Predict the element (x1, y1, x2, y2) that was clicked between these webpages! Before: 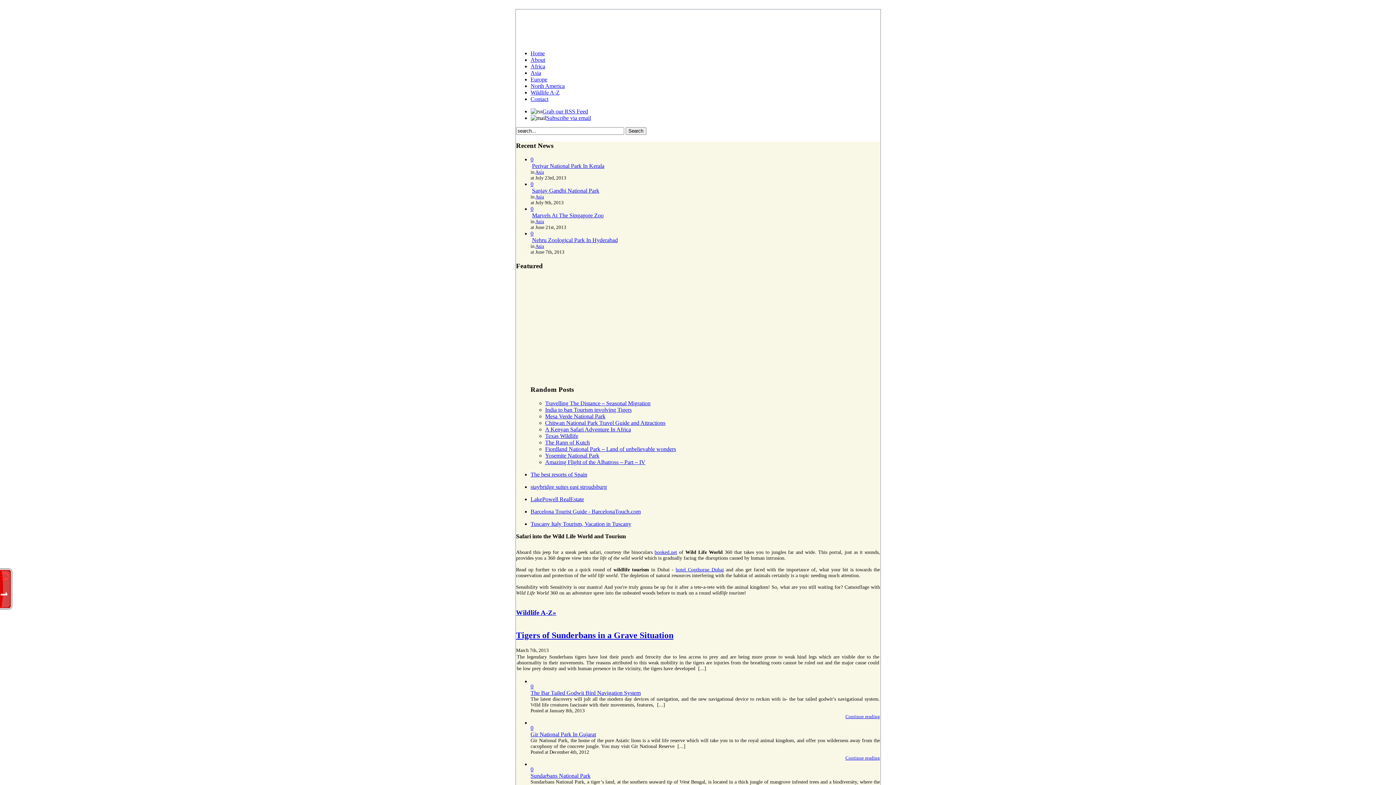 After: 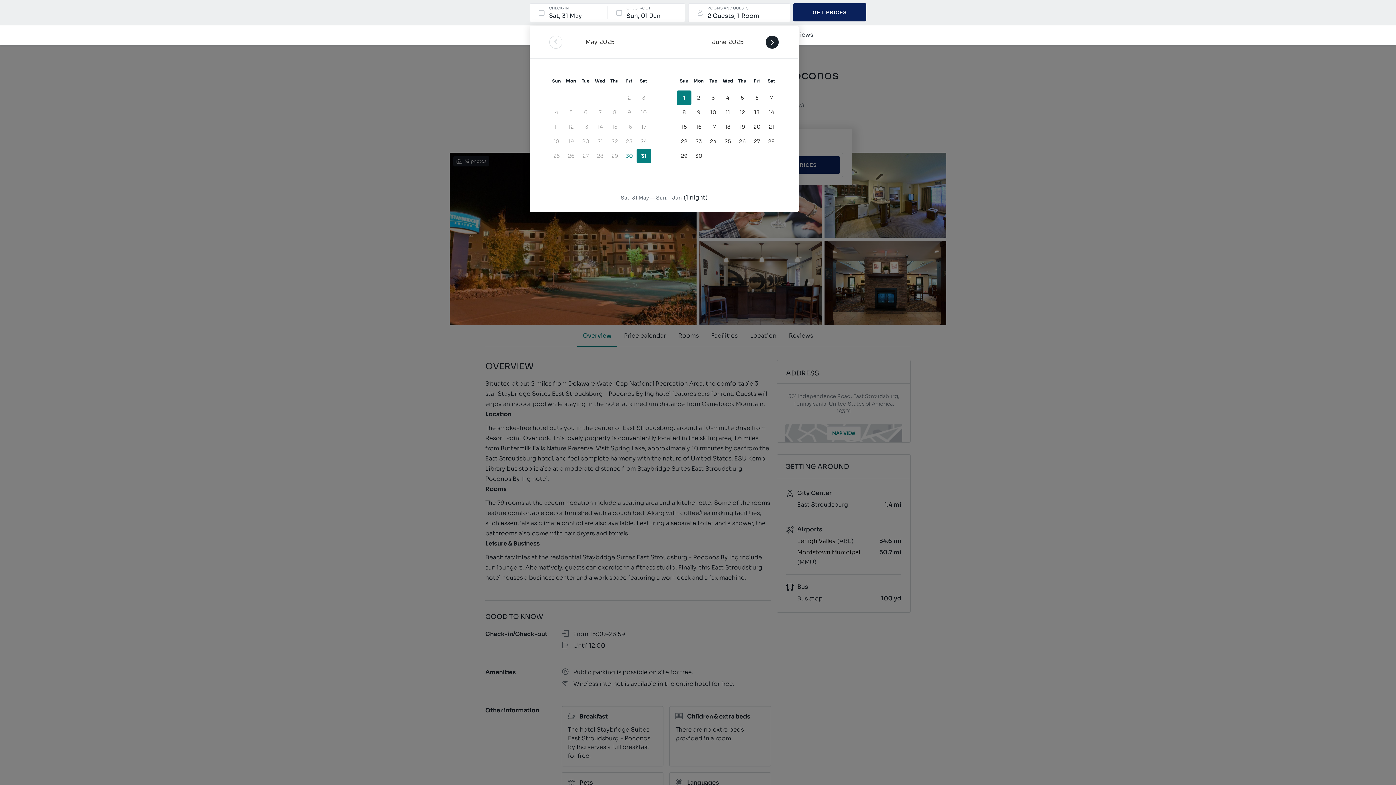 Action: label: staybridge suites east stroudsburg bbox: (530, 484, 607, 490)